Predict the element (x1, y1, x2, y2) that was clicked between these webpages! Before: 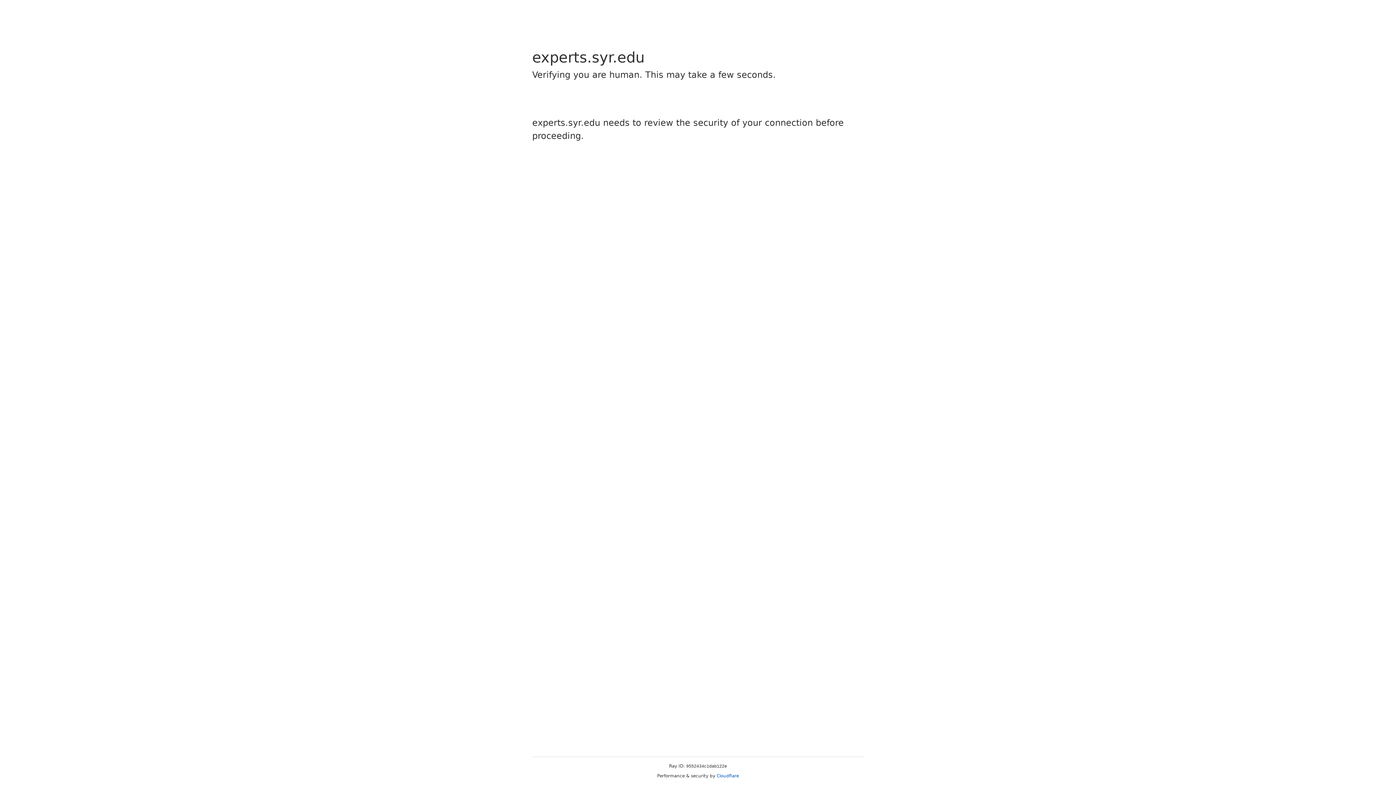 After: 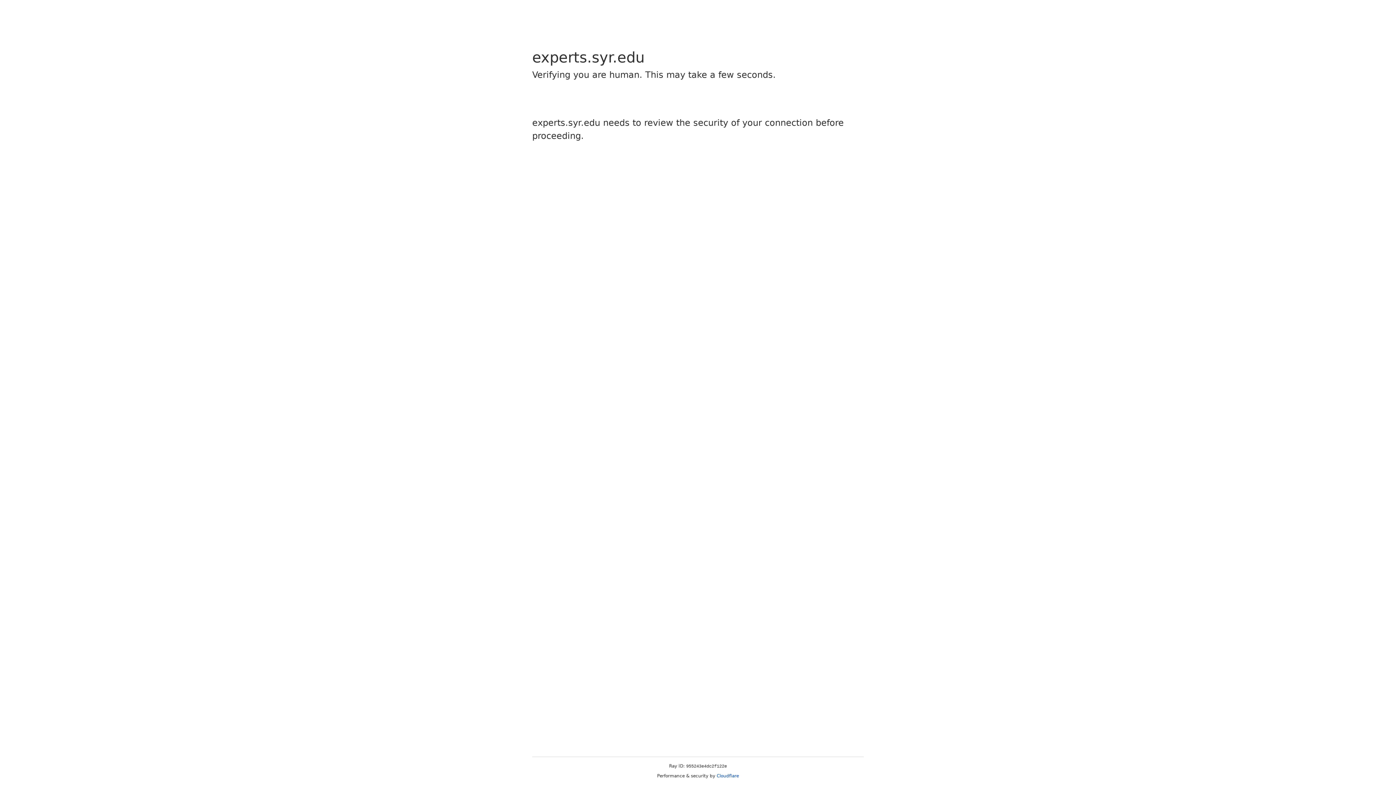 Action: bbox: (716, 773, 739, 778) label: Cloudflare